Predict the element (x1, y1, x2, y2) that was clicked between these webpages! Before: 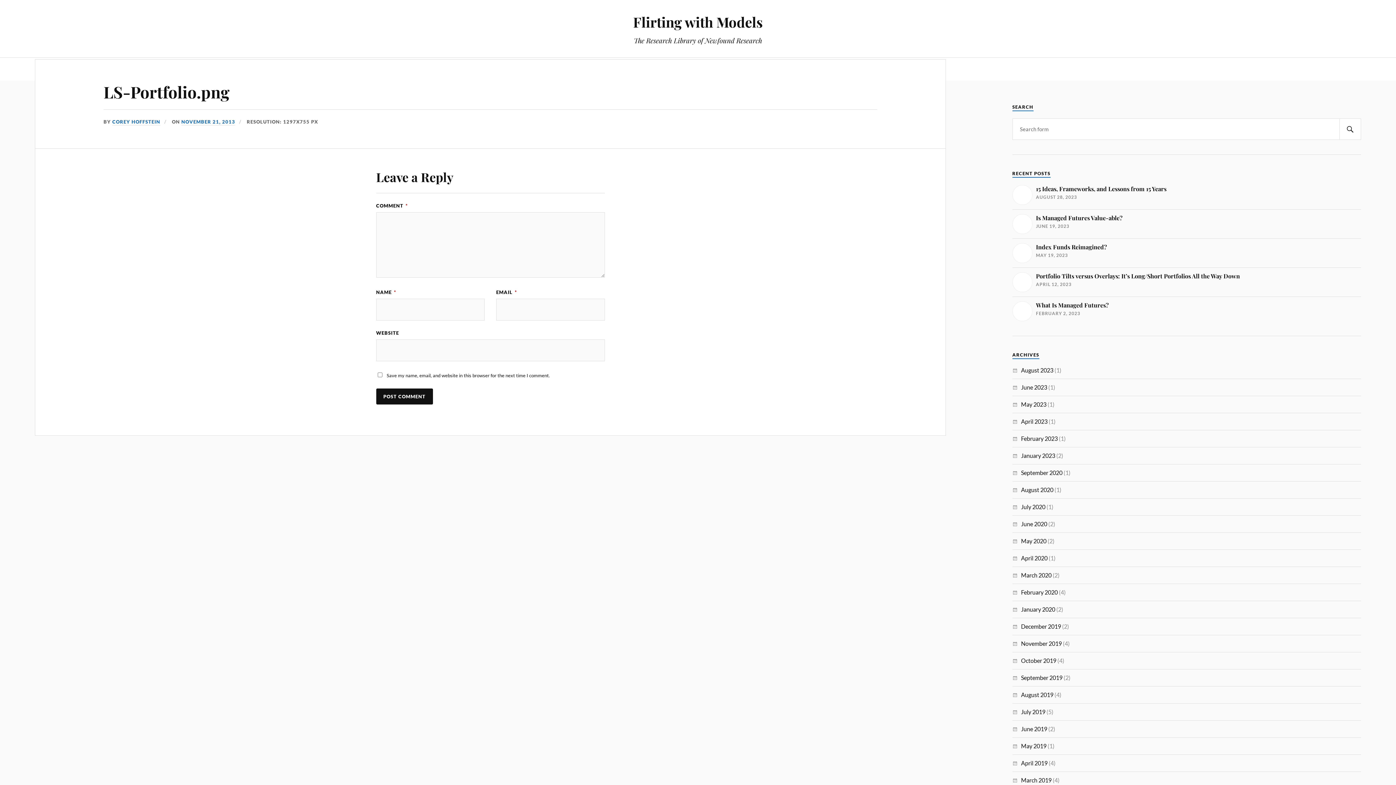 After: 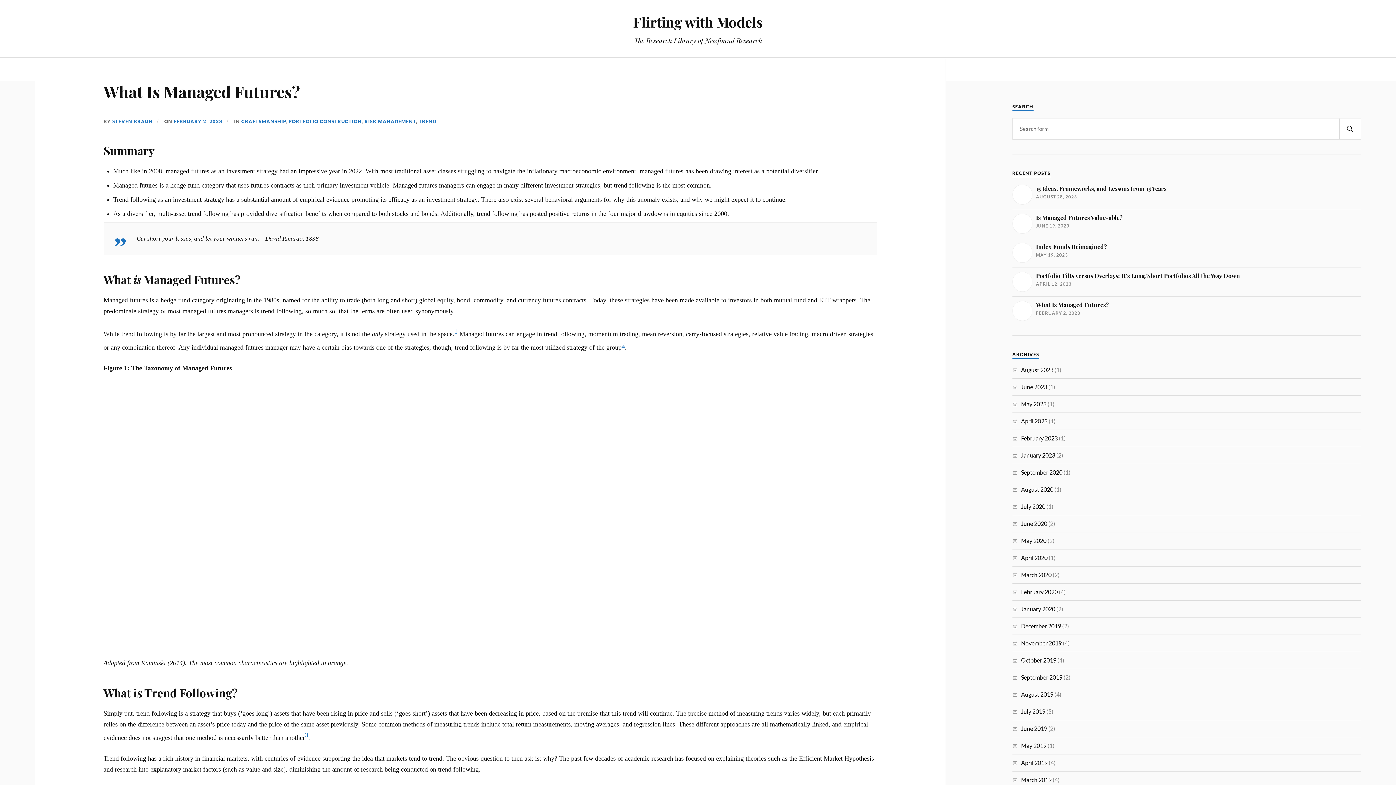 Action: bbox: (1012, 301, 1361, 321) label: What Is Managed Futures?

FEBRUARY 2, 2023